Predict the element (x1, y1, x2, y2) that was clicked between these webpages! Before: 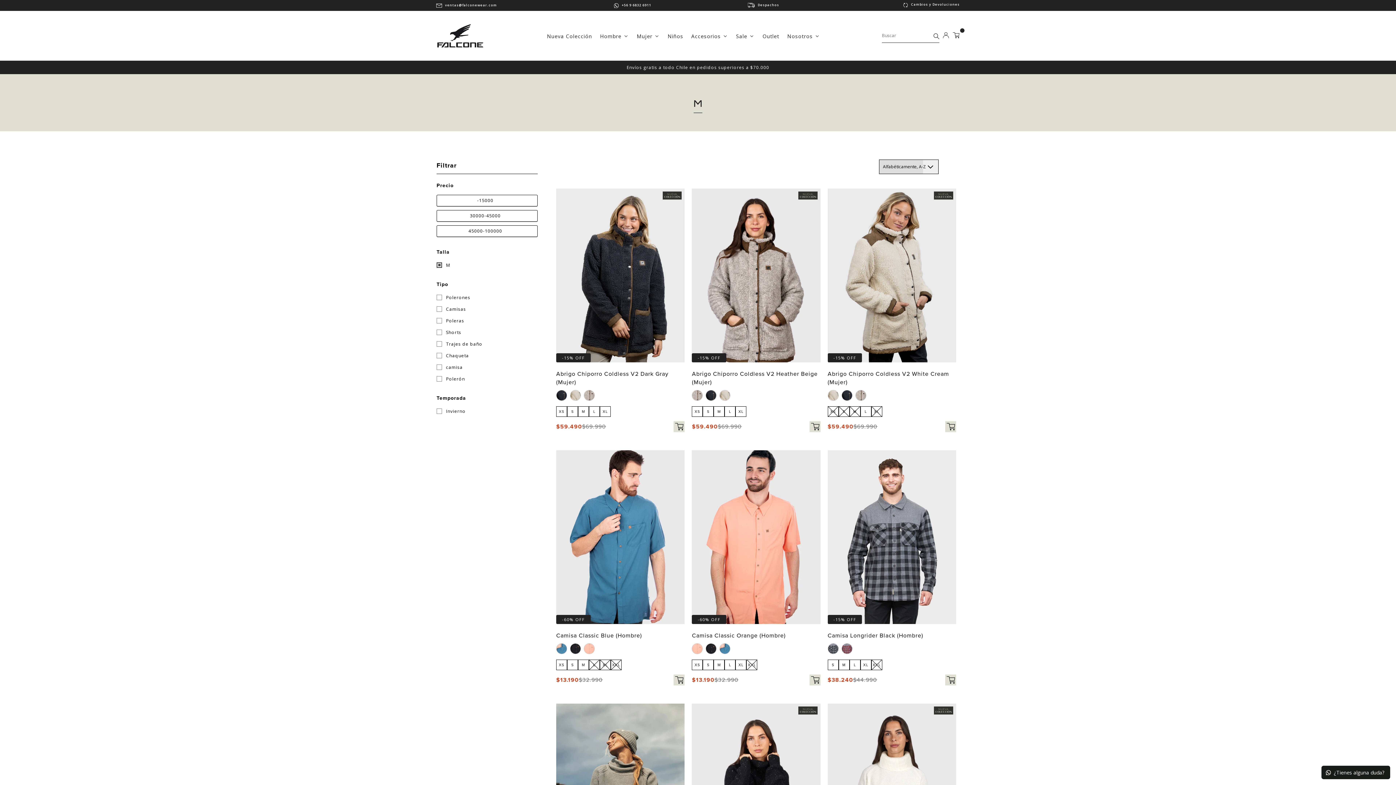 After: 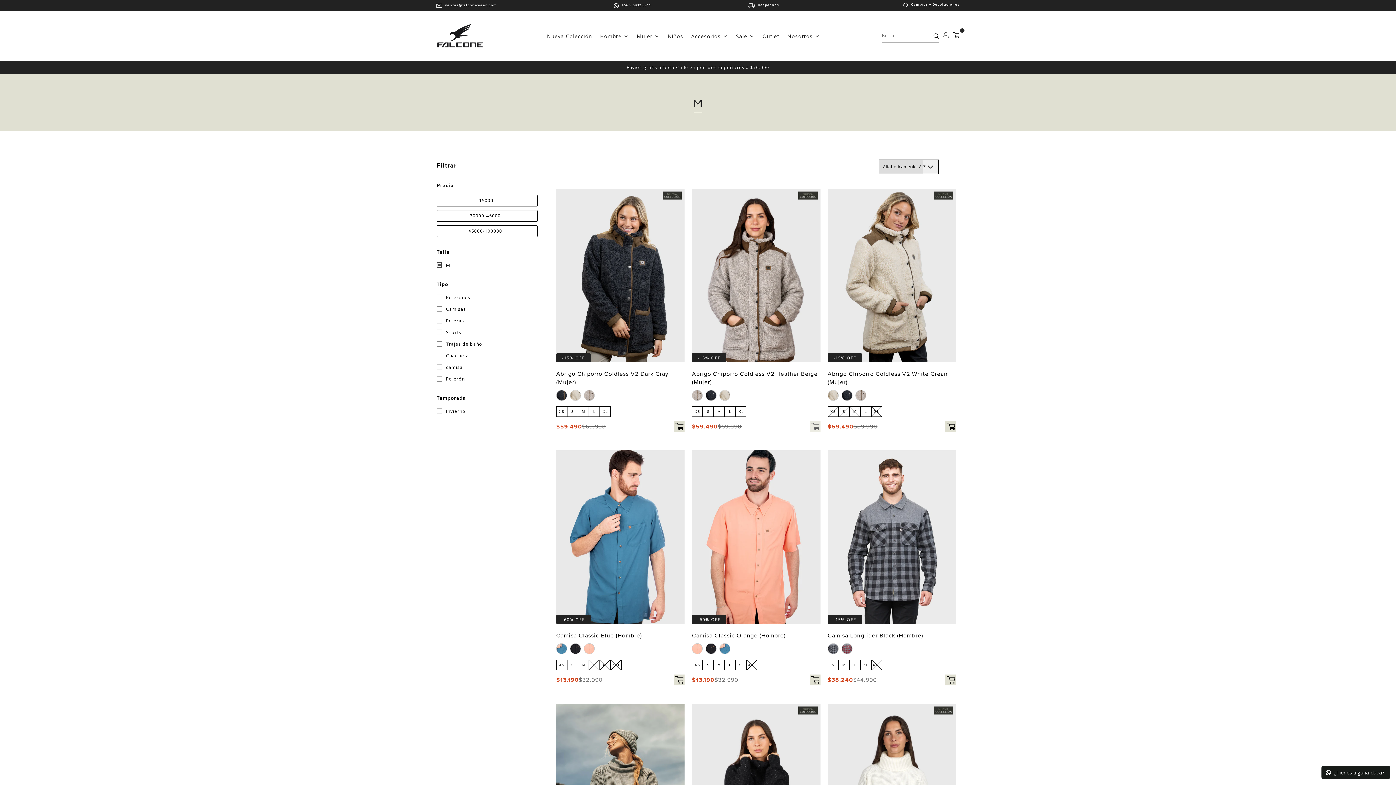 Action: label: Comprar bbox: (809, 421, 820, 432)